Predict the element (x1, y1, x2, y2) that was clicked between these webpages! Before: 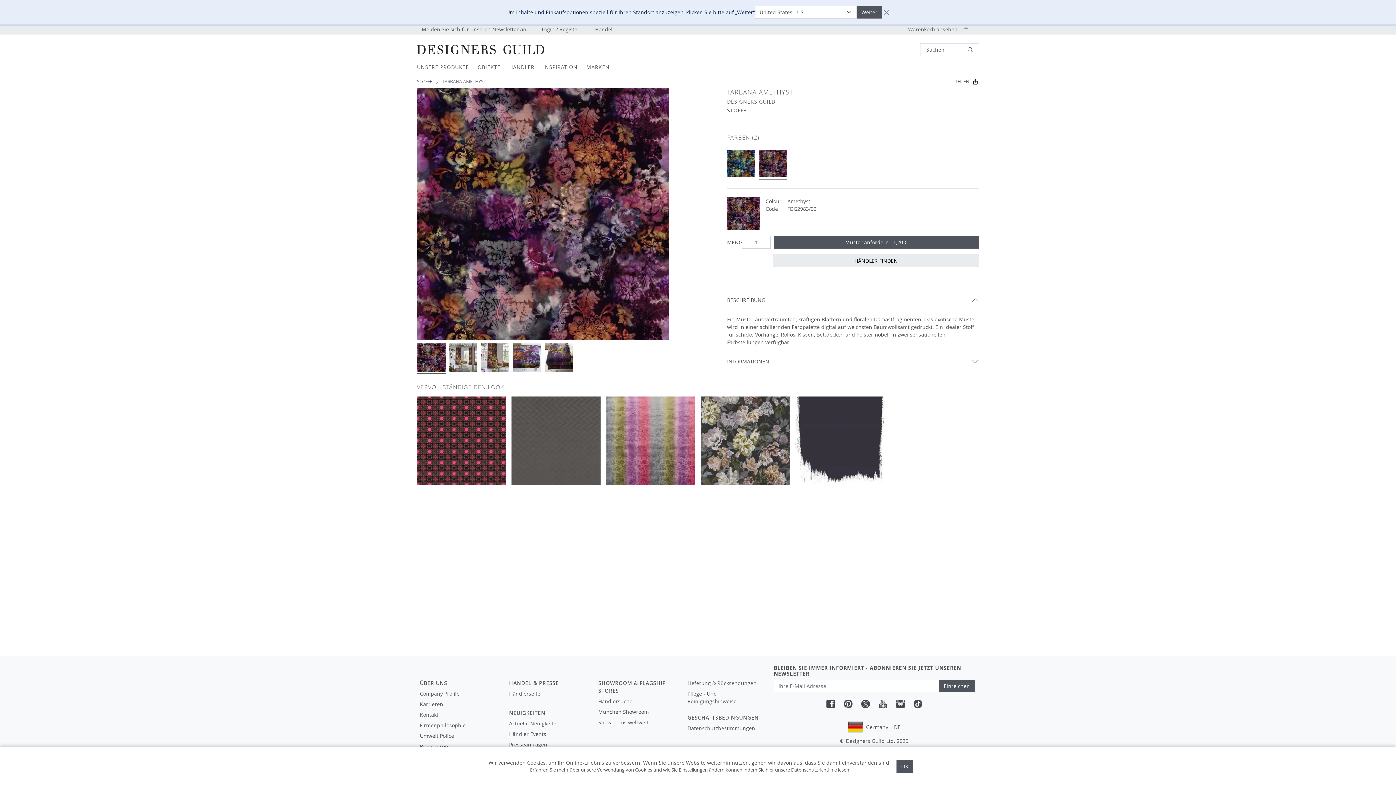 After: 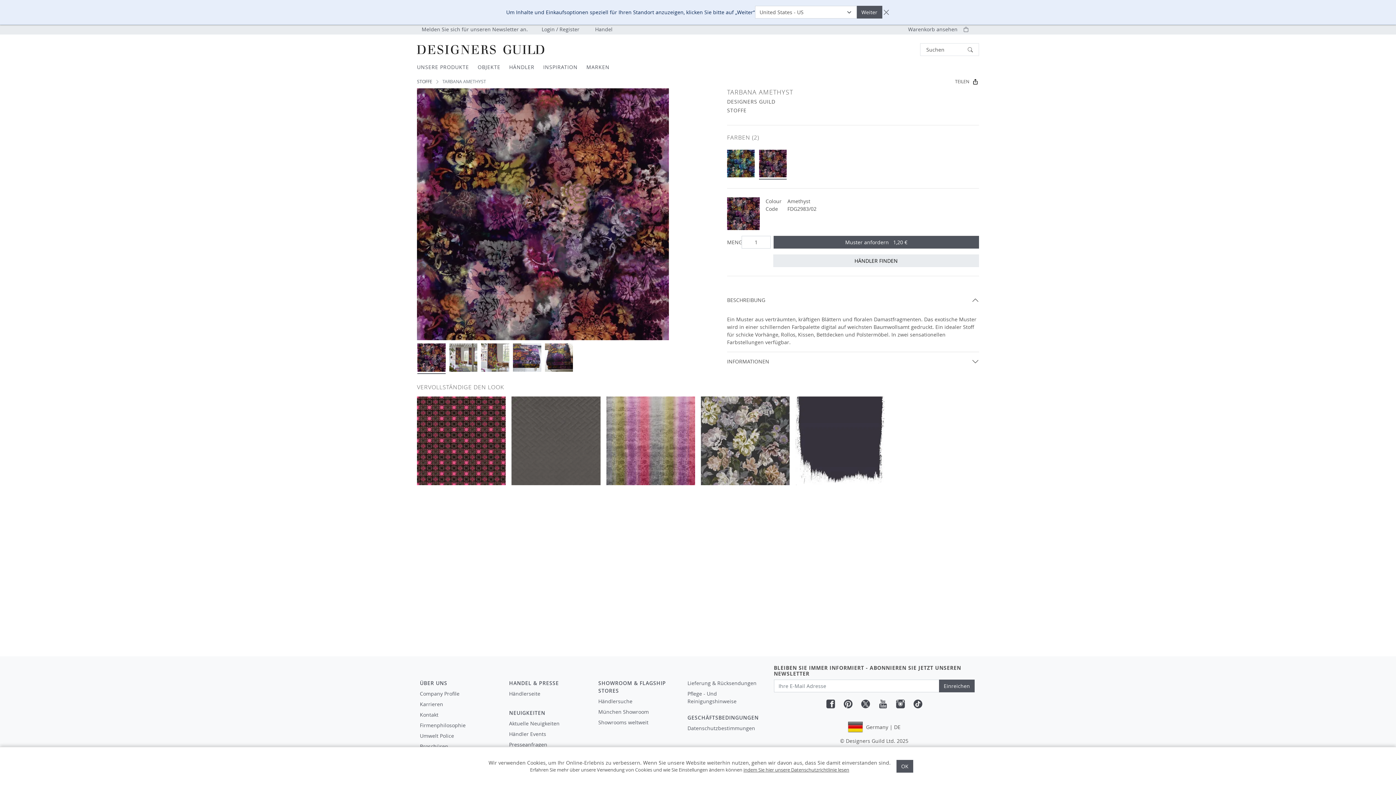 Action: bbox: (506, 707, 591, 718) label: Neuigkeiten